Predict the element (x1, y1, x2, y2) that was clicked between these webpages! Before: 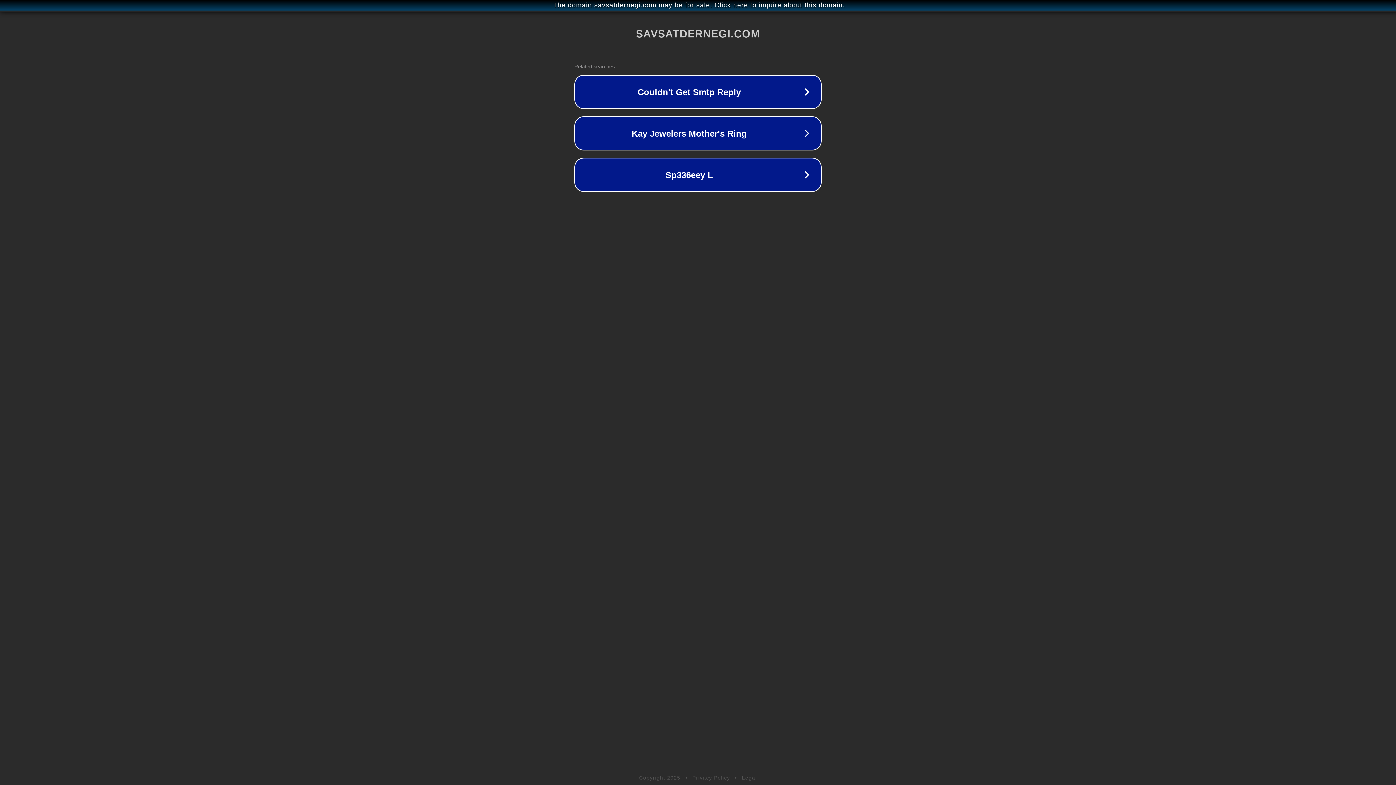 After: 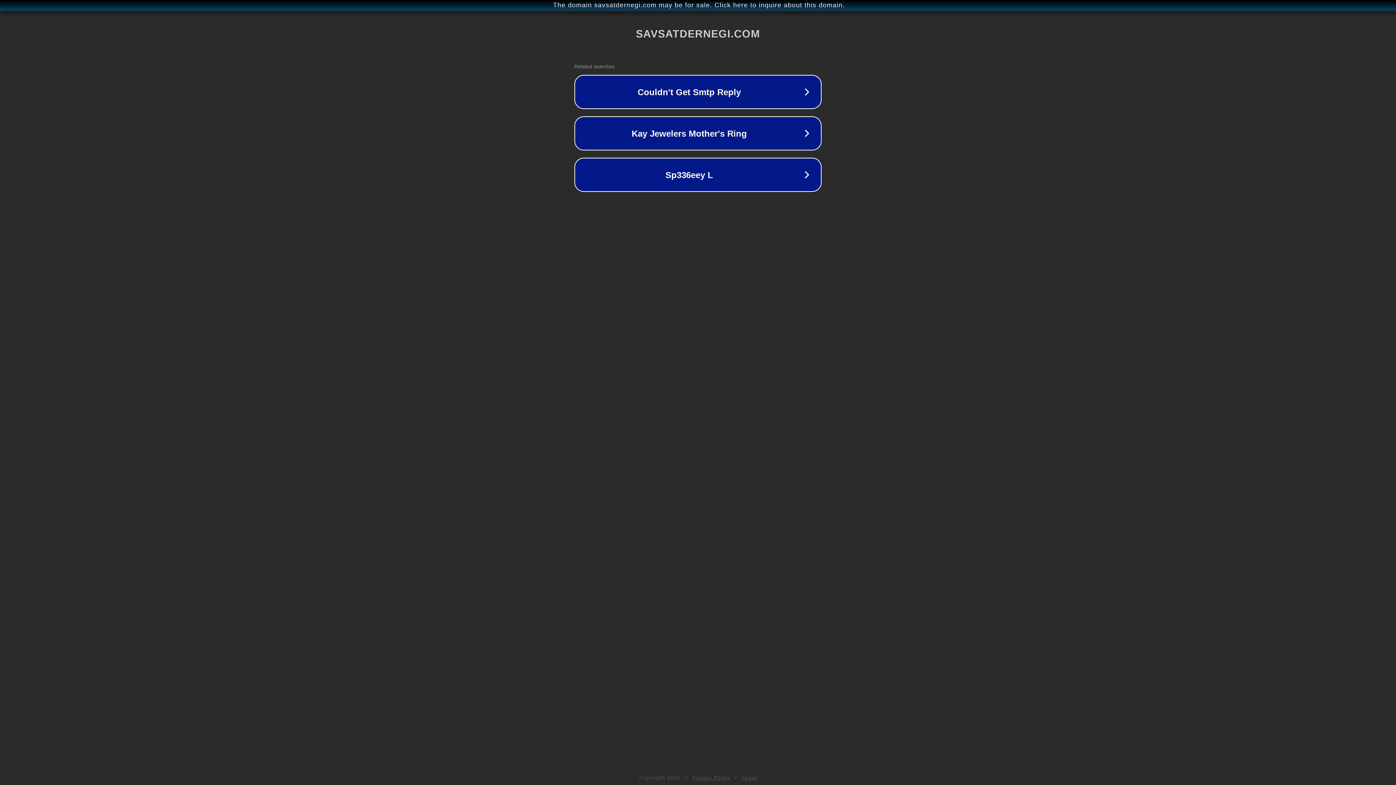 Action: bbox: (692, 775, 730, 781) label: Privacy Policy